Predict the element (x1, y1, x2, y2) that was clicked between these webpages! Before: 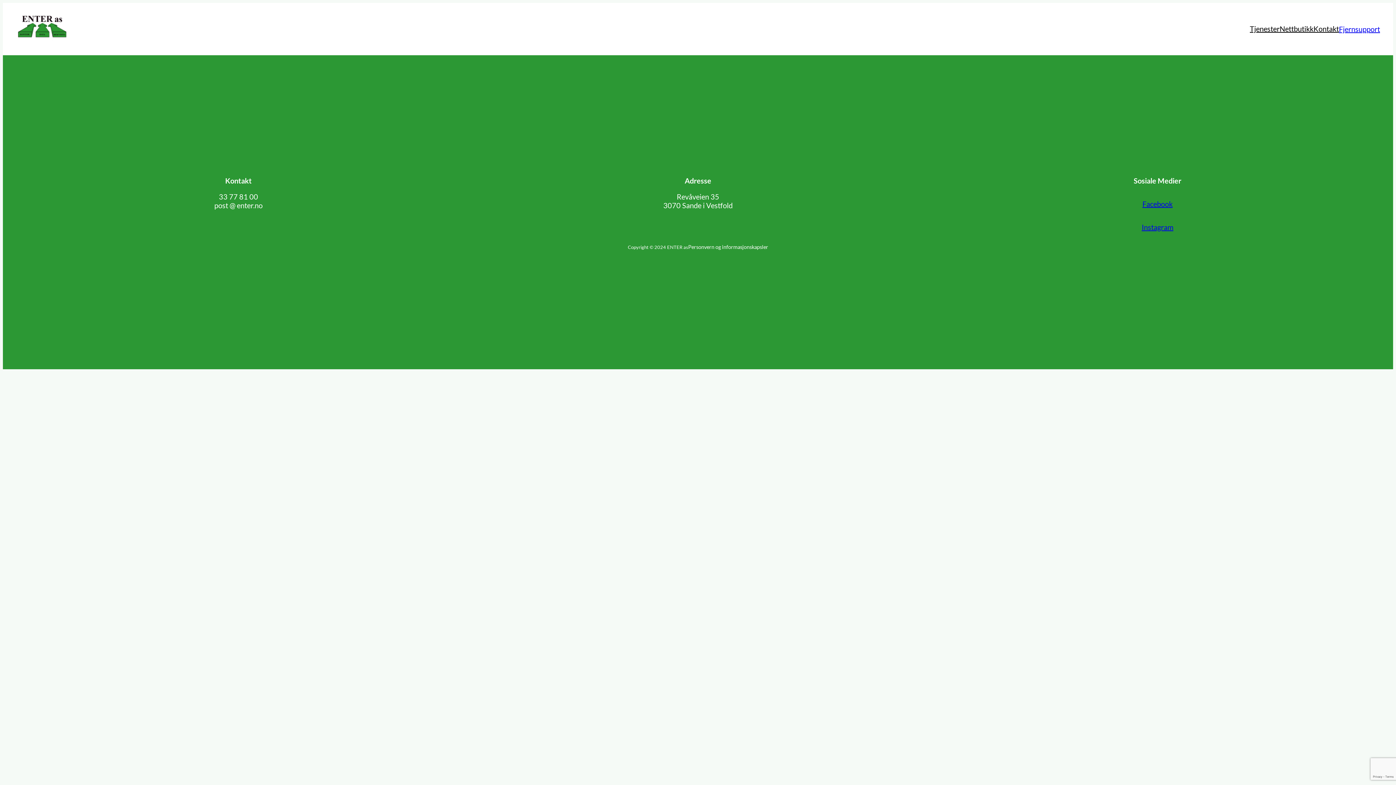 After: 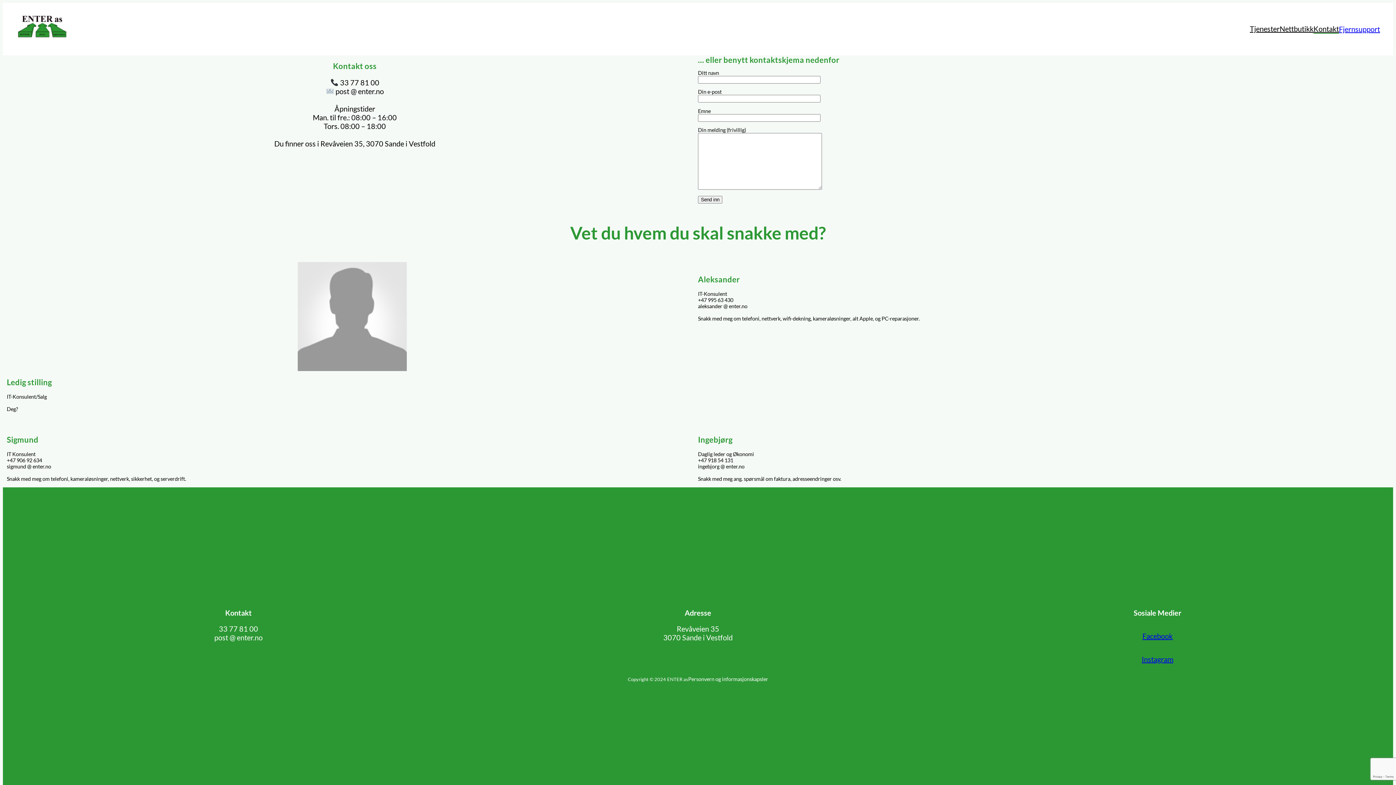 Action: bbox: (1313, 24, 1339, 33) label: Kontakt